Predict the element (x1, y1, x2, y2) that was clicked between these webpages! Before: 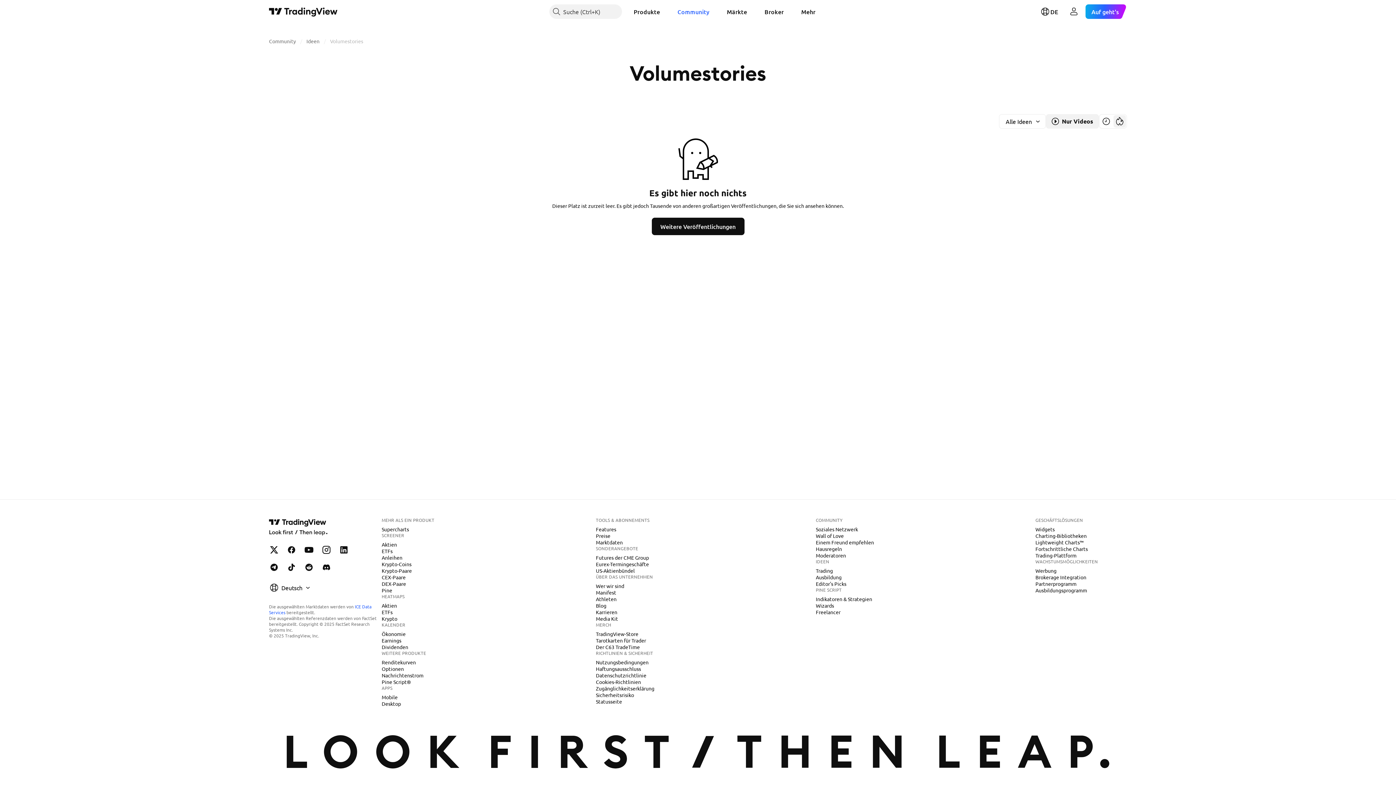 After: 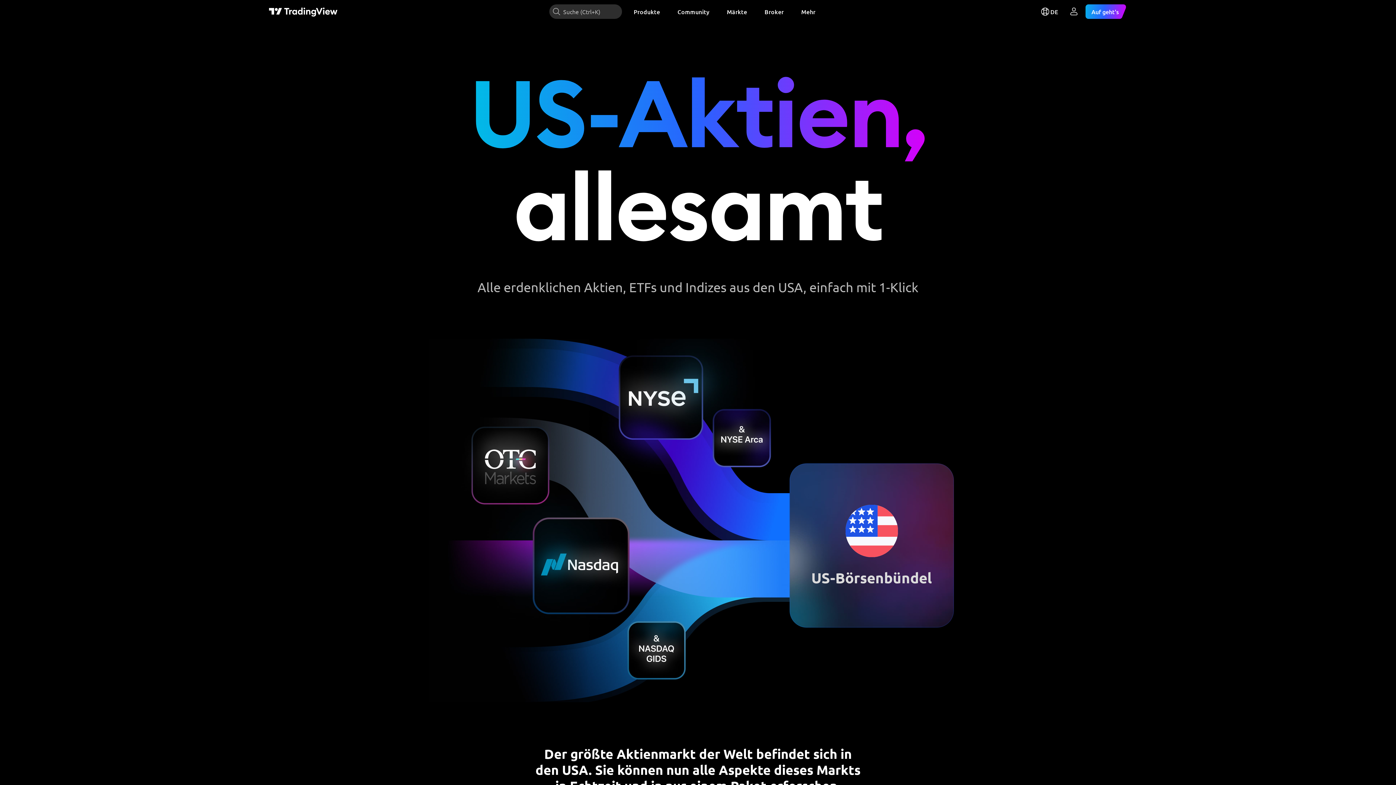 Action: label: US-Aktienbündel bbox: (593, 567, 637, 574)